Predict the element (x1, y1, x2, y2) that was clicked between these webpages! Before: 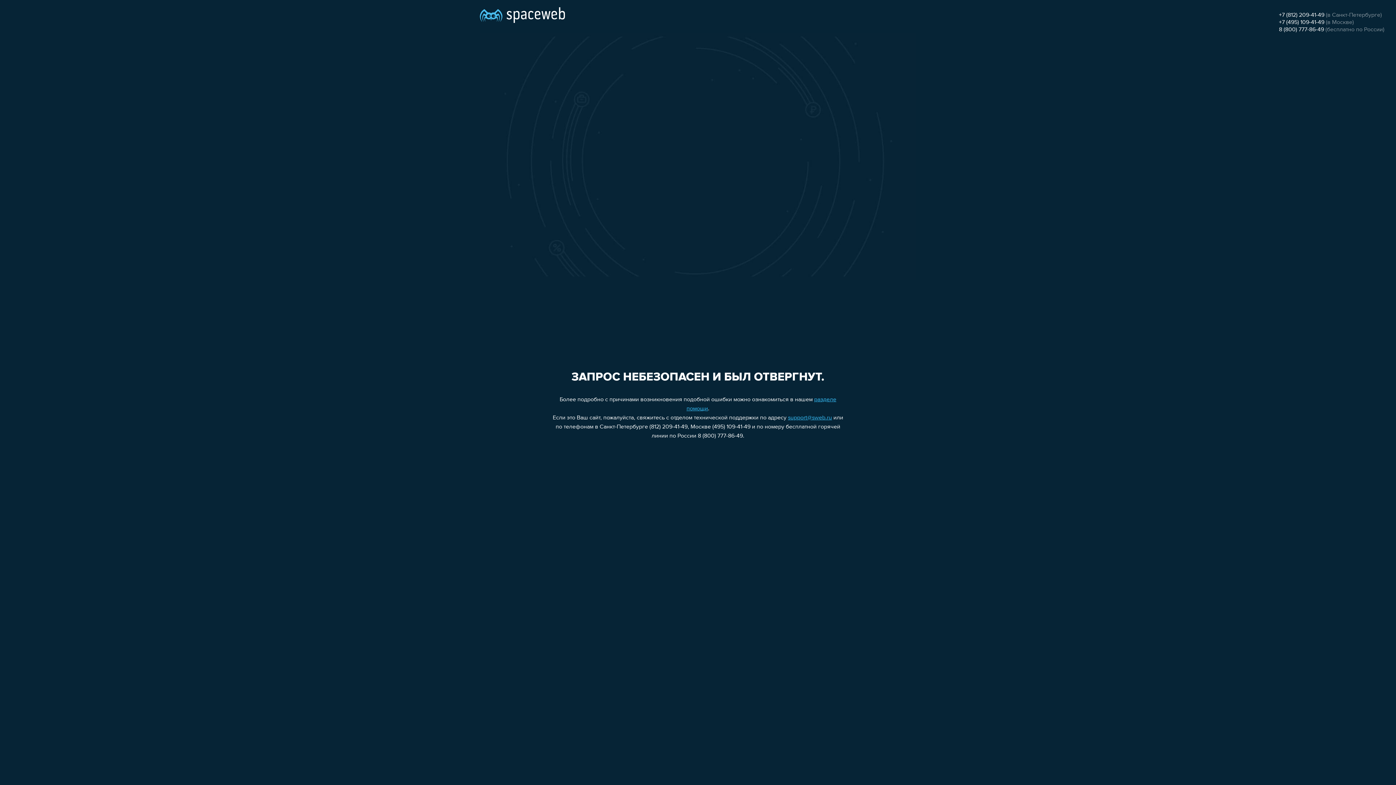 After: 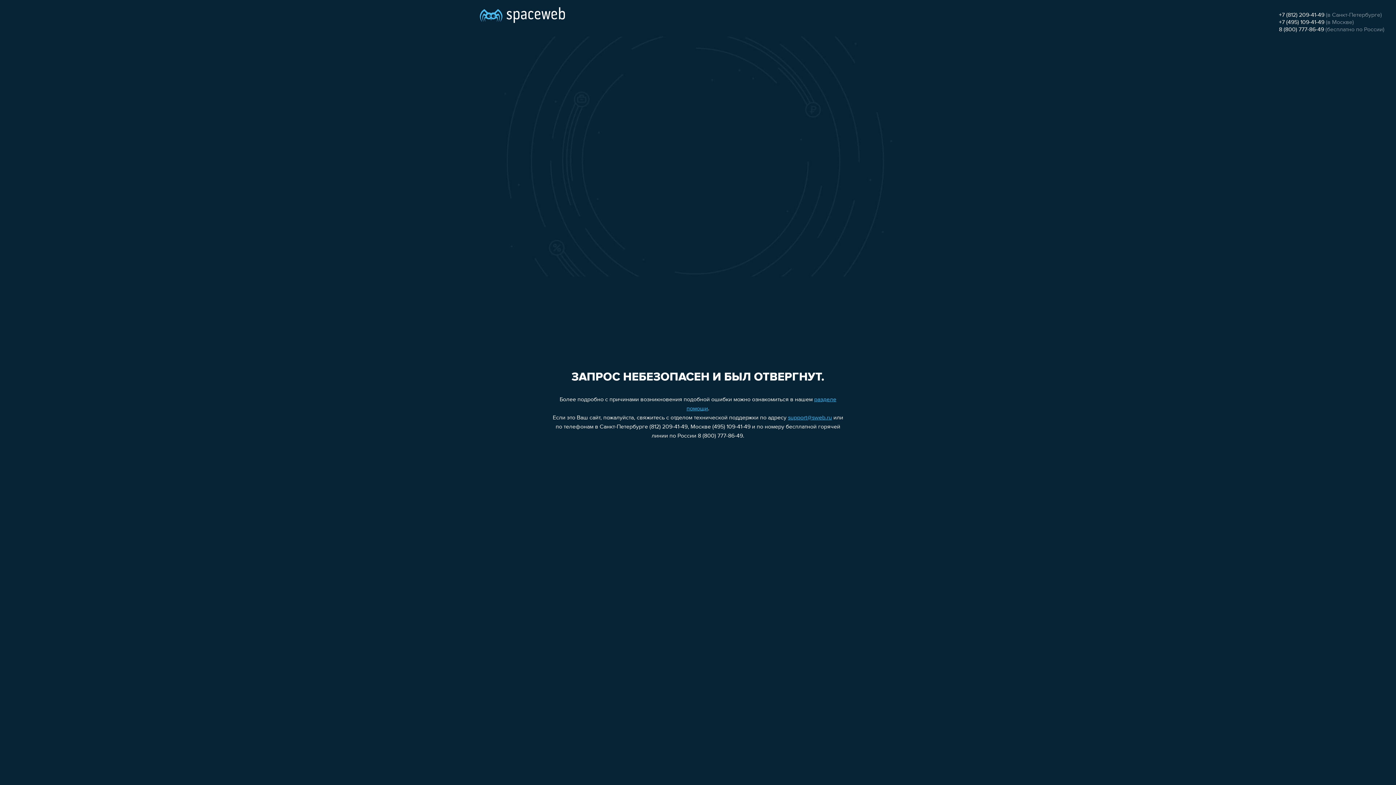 Action: bbox: (1279, 19, 1324, 25) label: +7 (495) 109-41-49